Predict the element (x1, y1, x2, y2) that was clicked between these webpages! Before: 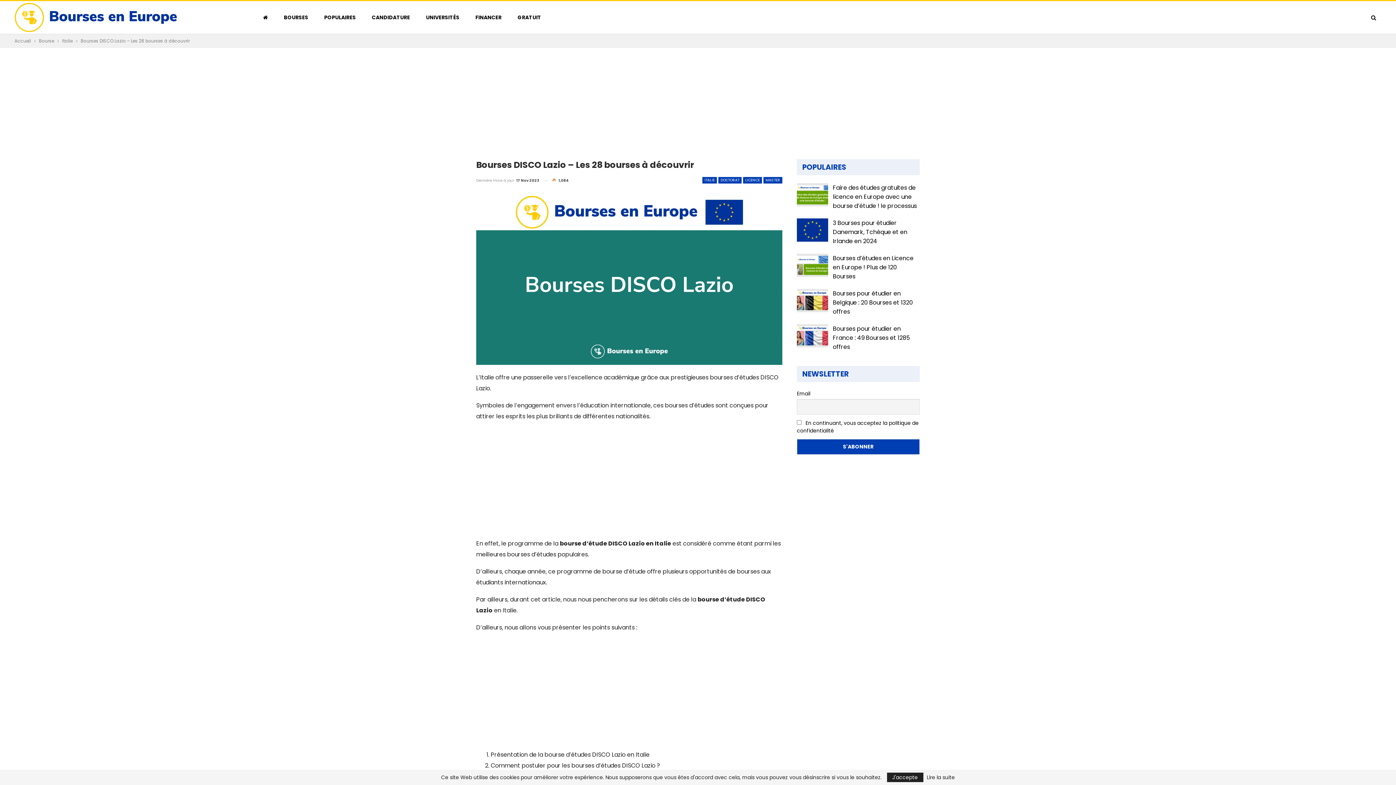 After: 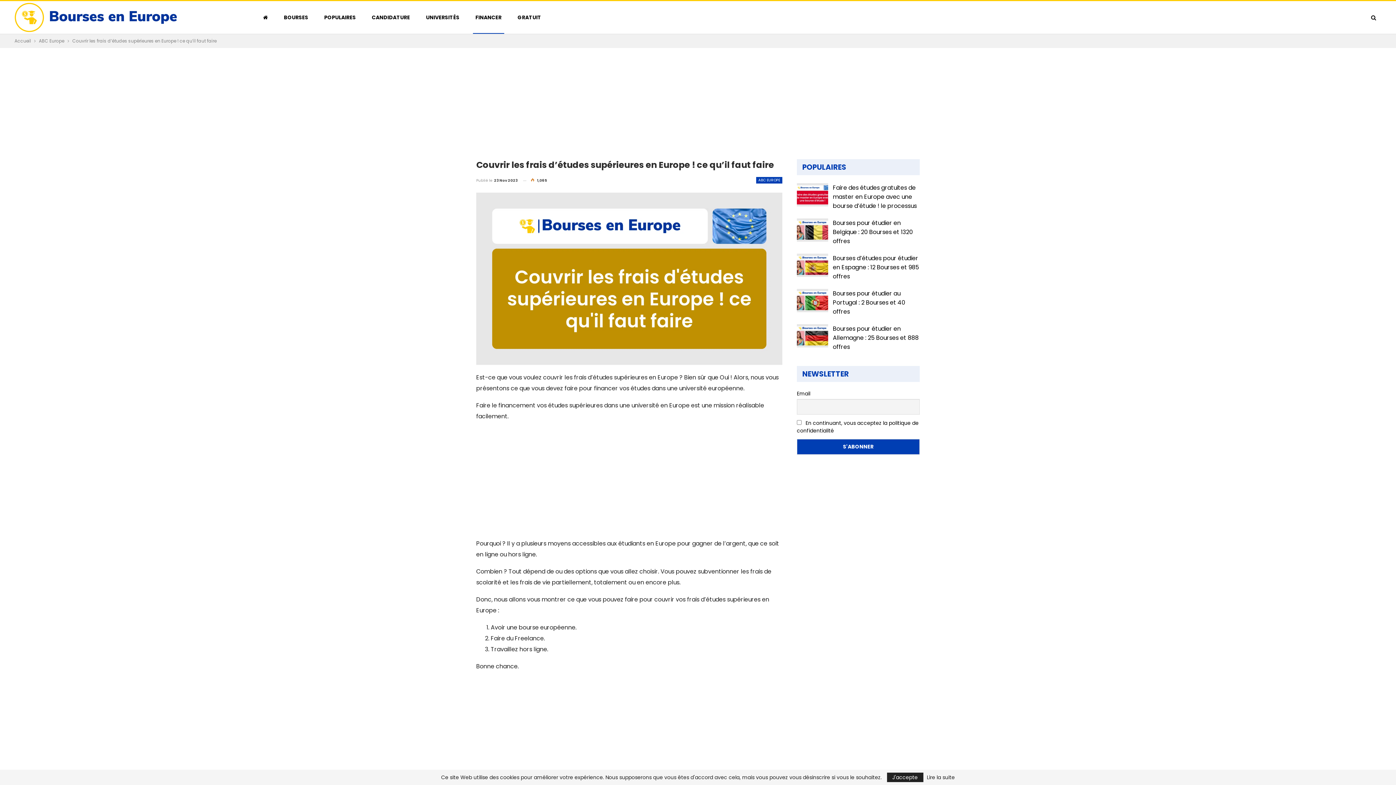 Action: label: FINANCER bbox: (473, 1, 504, 33)